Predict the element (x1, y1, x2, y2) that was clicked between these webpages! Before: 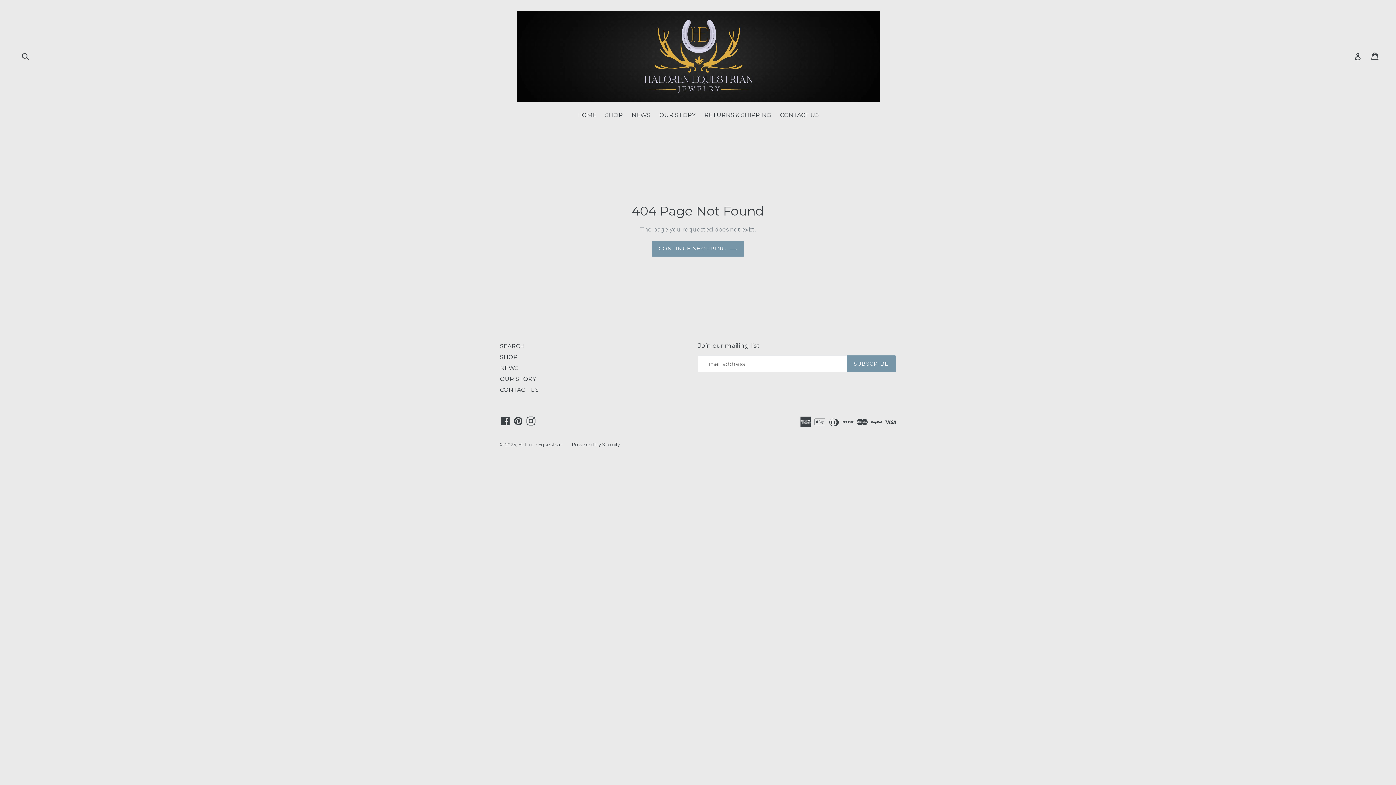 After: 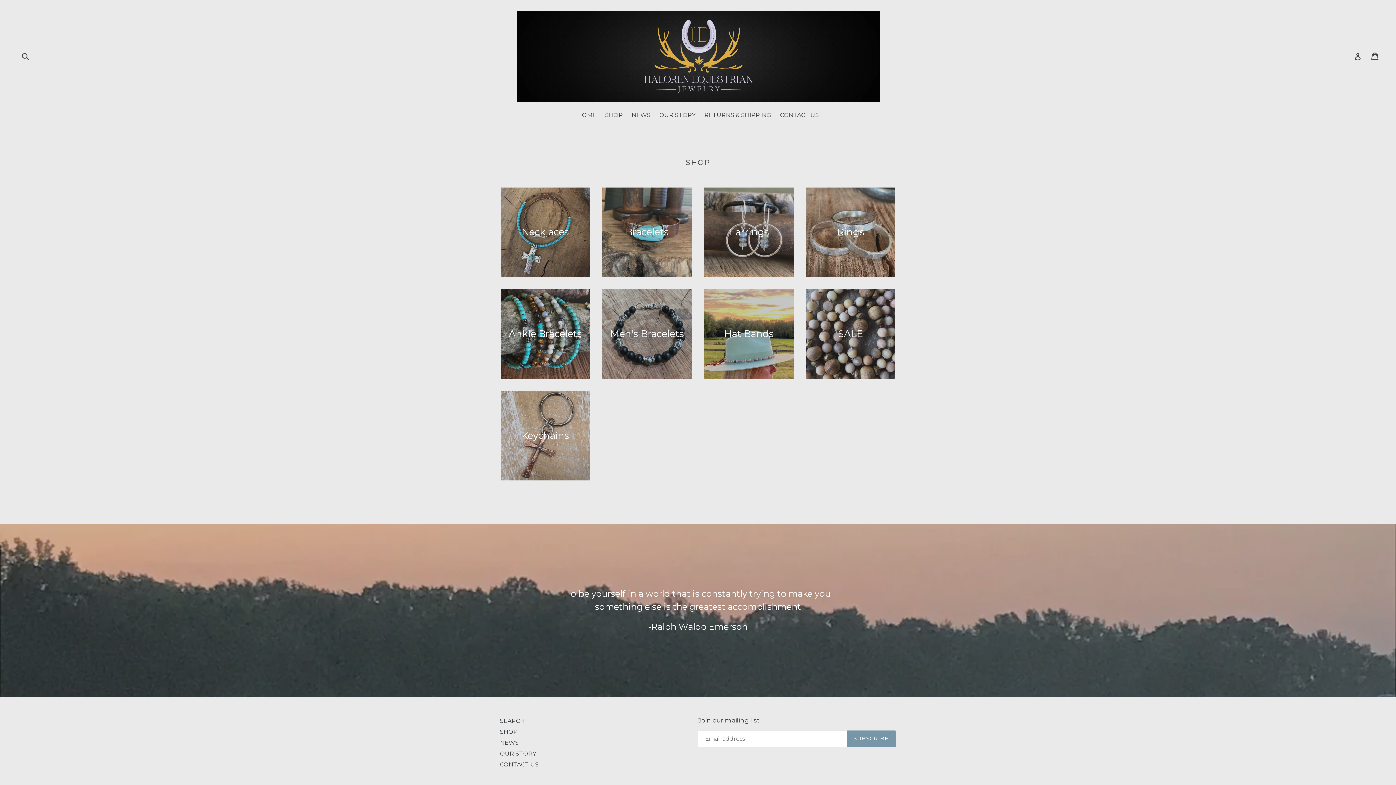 Action: bbox: (518, 441, 563, 447) label: Haloren Equestrian